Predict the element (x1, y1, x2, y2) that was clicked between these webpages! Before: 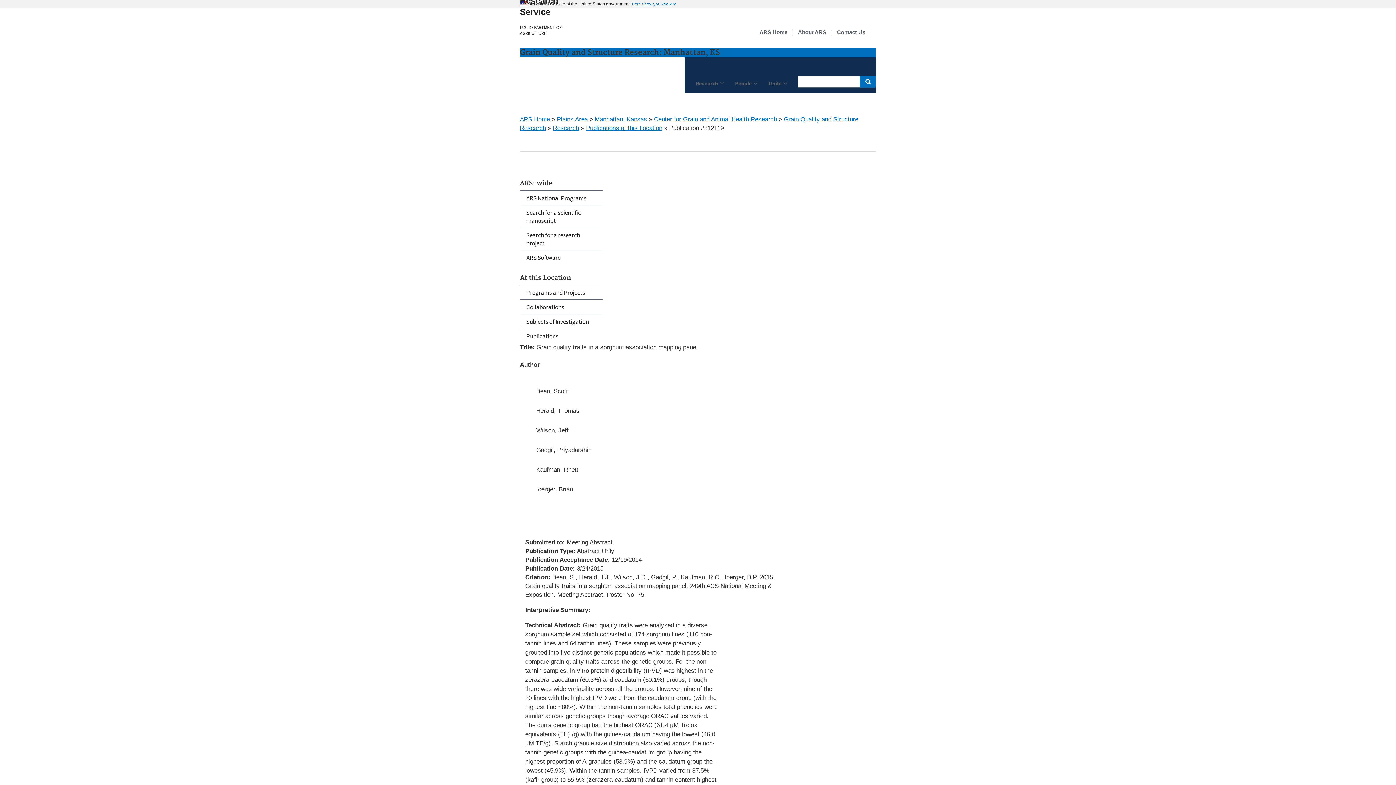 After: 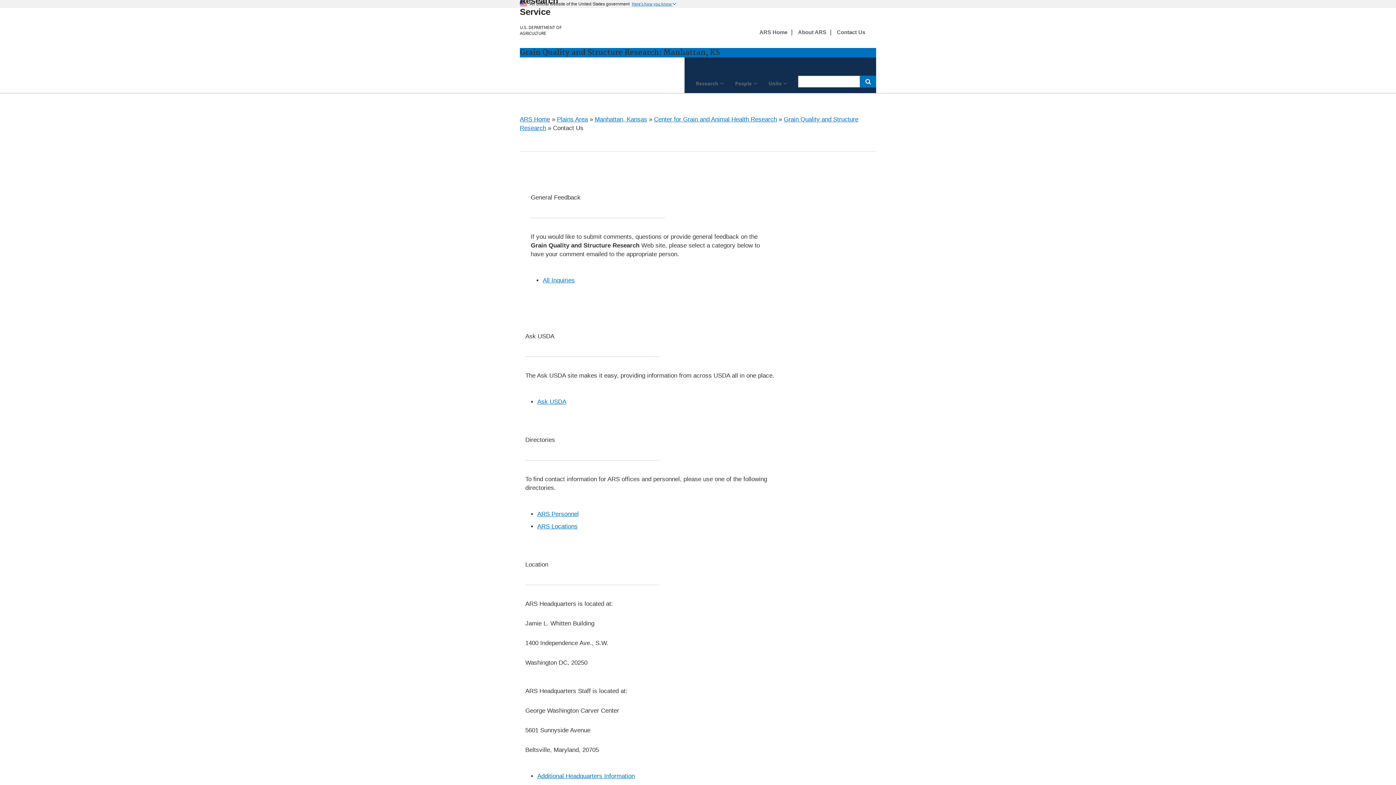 Action: bbox: (837, 28, 865, 36) label: Contact Us